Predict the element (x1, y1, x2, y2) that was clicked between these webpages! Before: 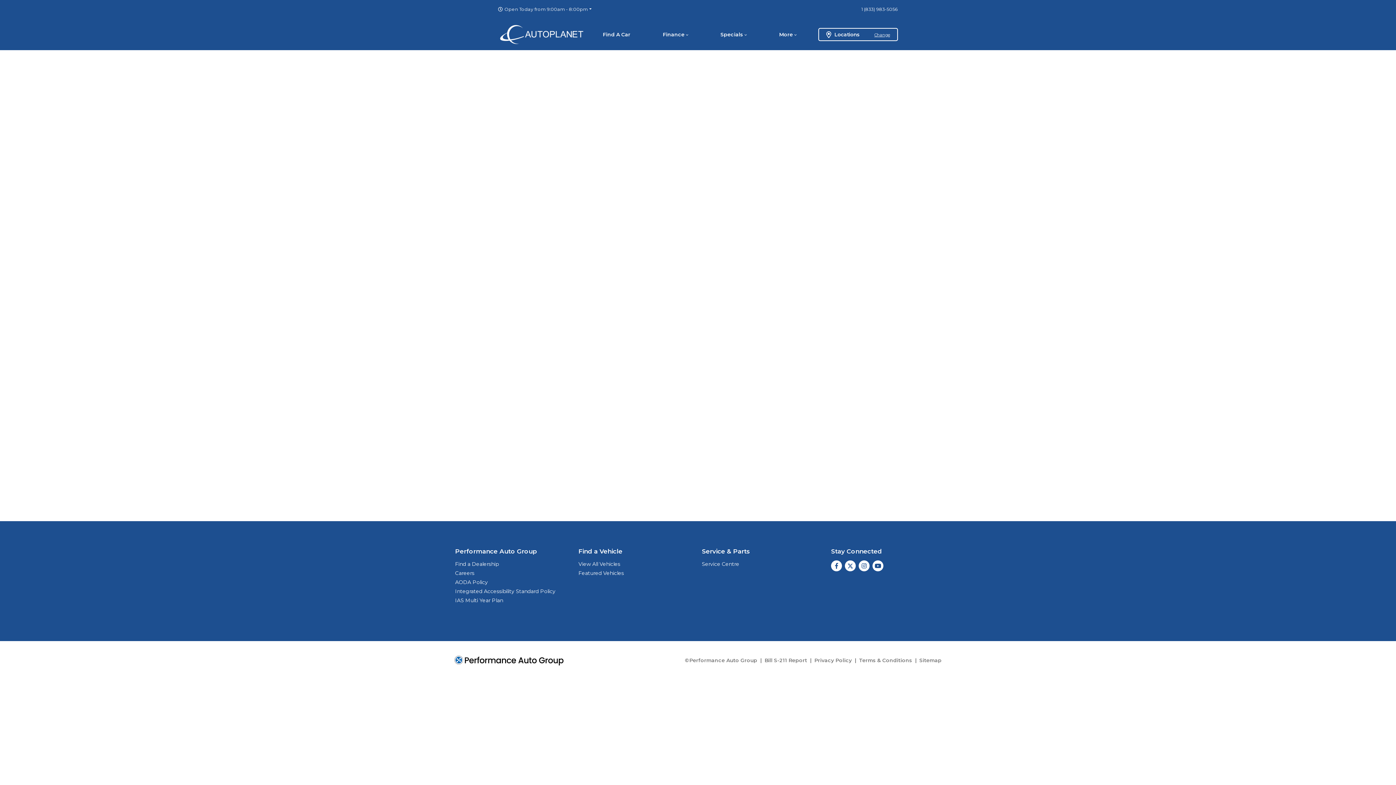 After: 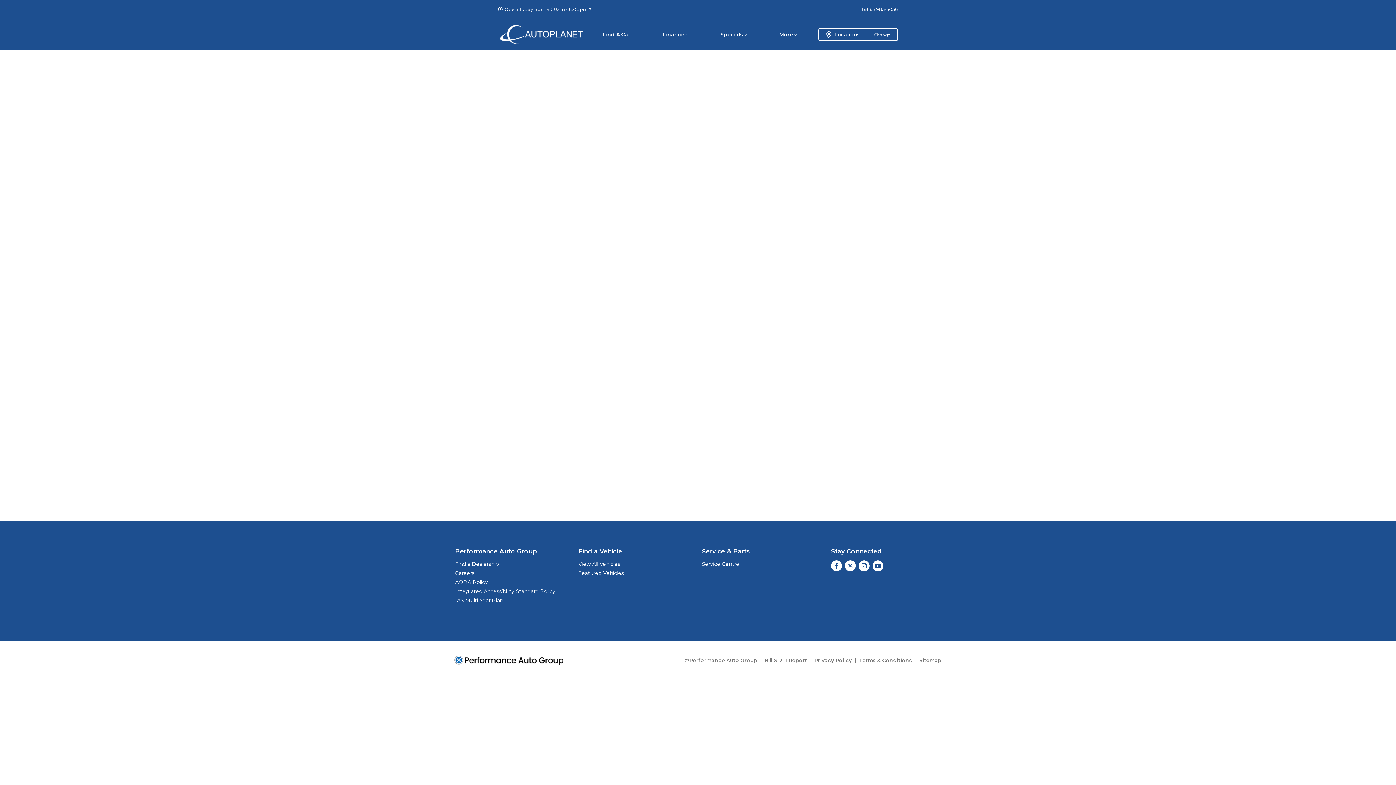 Action: bbox: (578, 561, 620, 567) label: View All Vehicles